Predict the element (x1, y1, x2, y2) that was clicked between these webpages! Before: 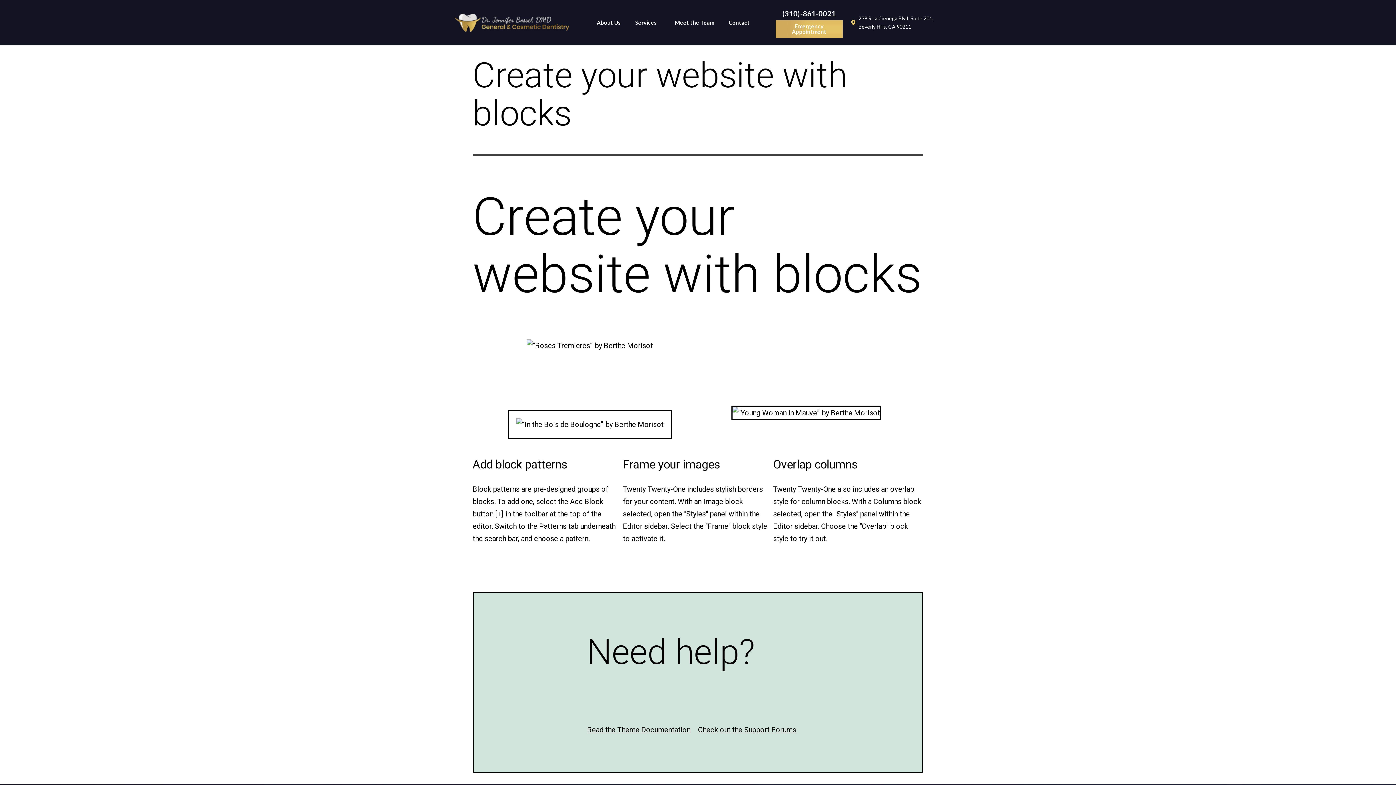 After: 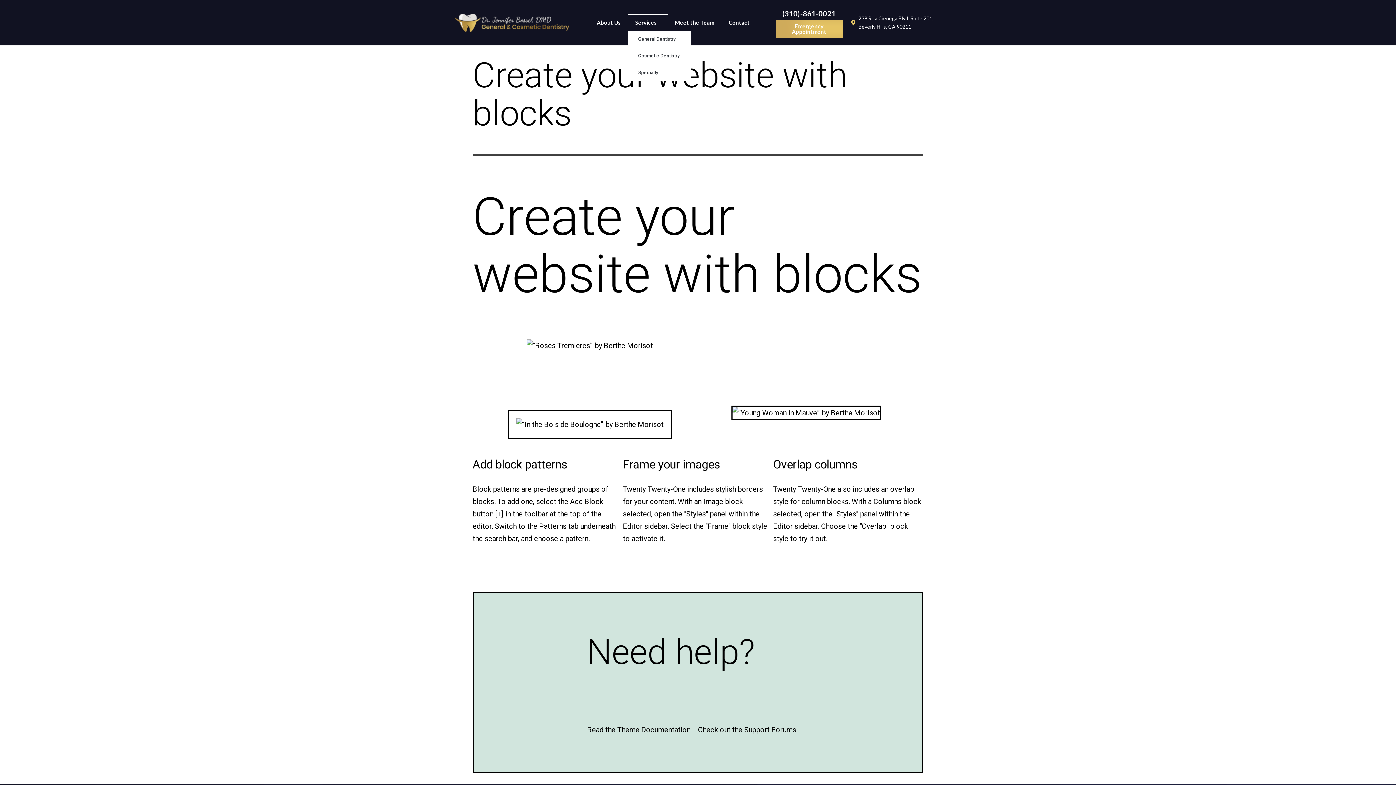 Action: bbox: (628, 14, 667, 30) label: Services